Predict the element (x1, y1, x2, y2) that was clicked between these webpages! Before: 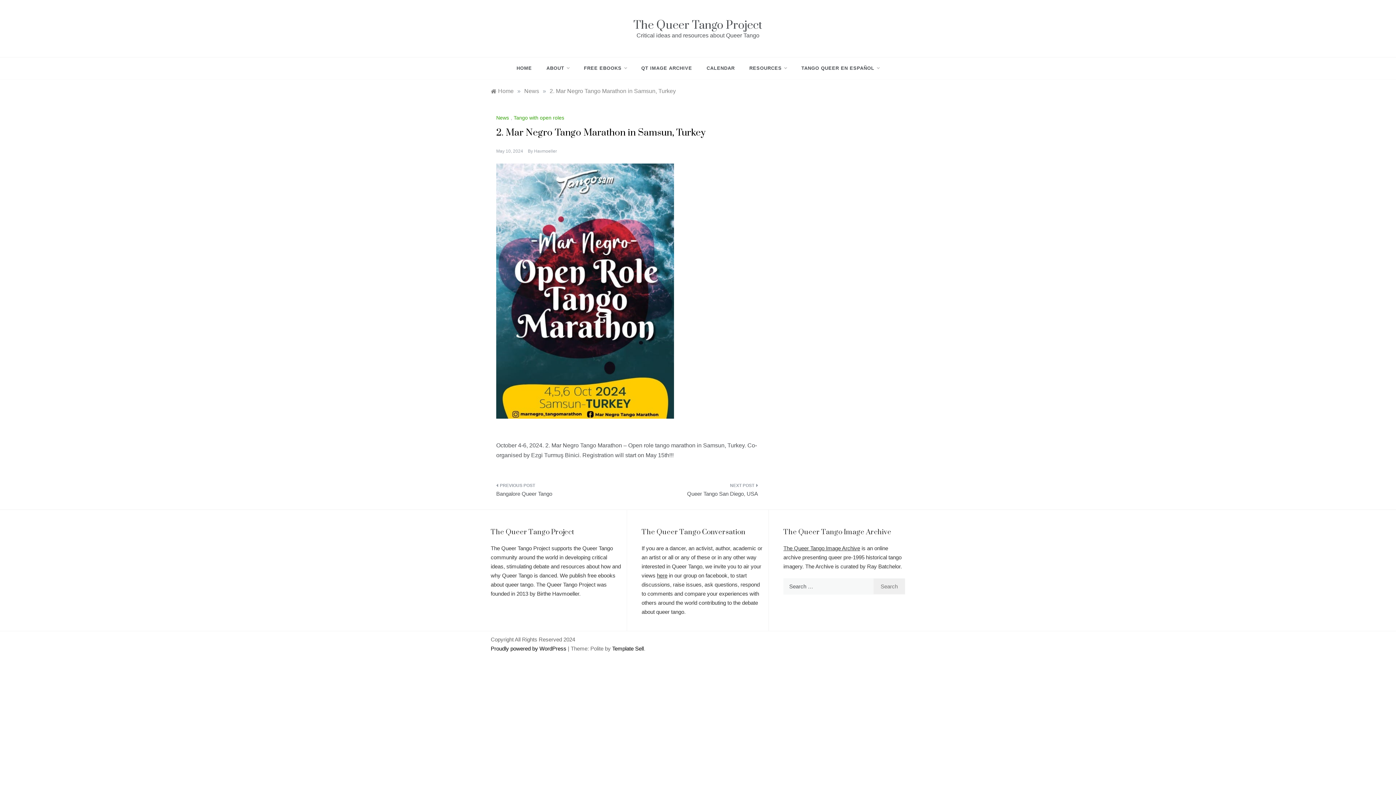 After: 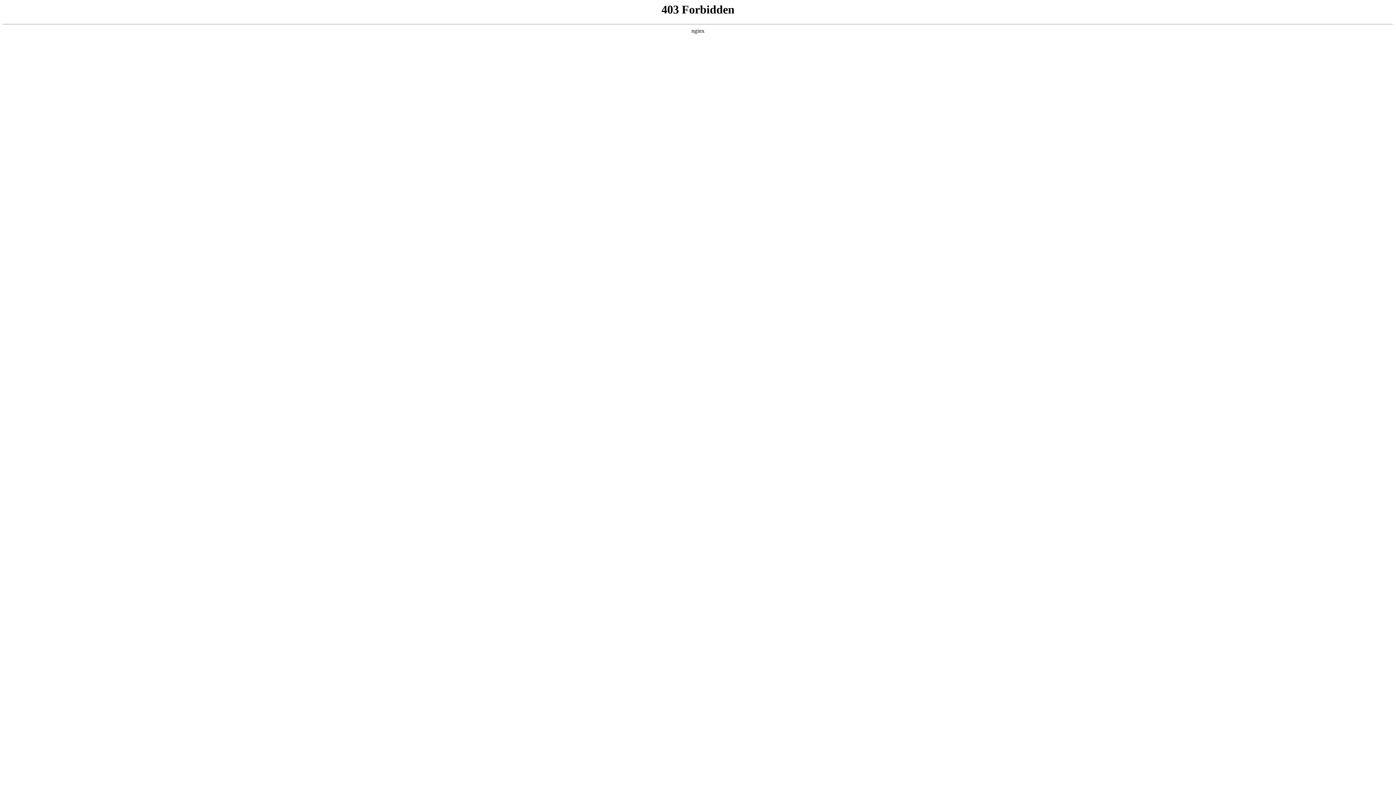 Action: label: Proudly powered by WordPress  bbox: (490, 645, 568, 652)